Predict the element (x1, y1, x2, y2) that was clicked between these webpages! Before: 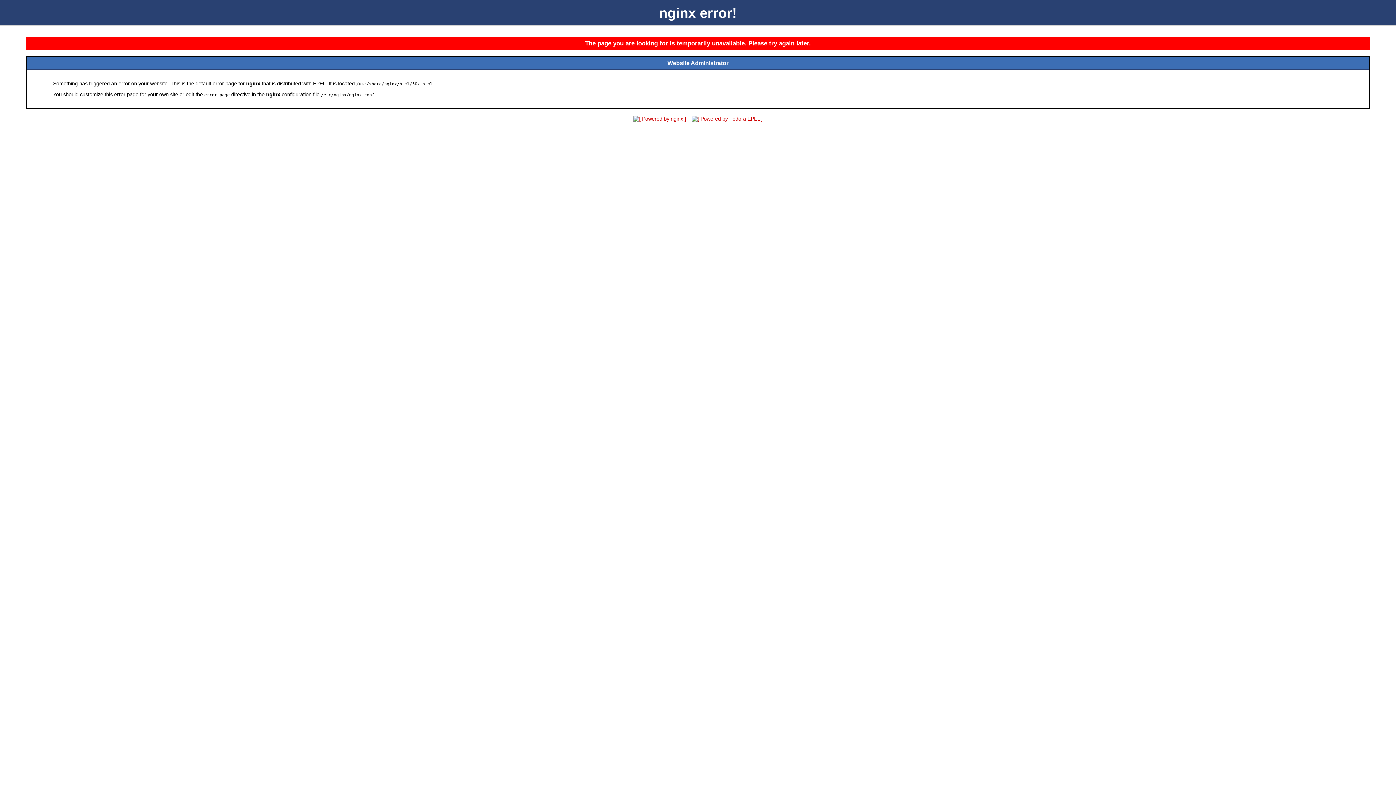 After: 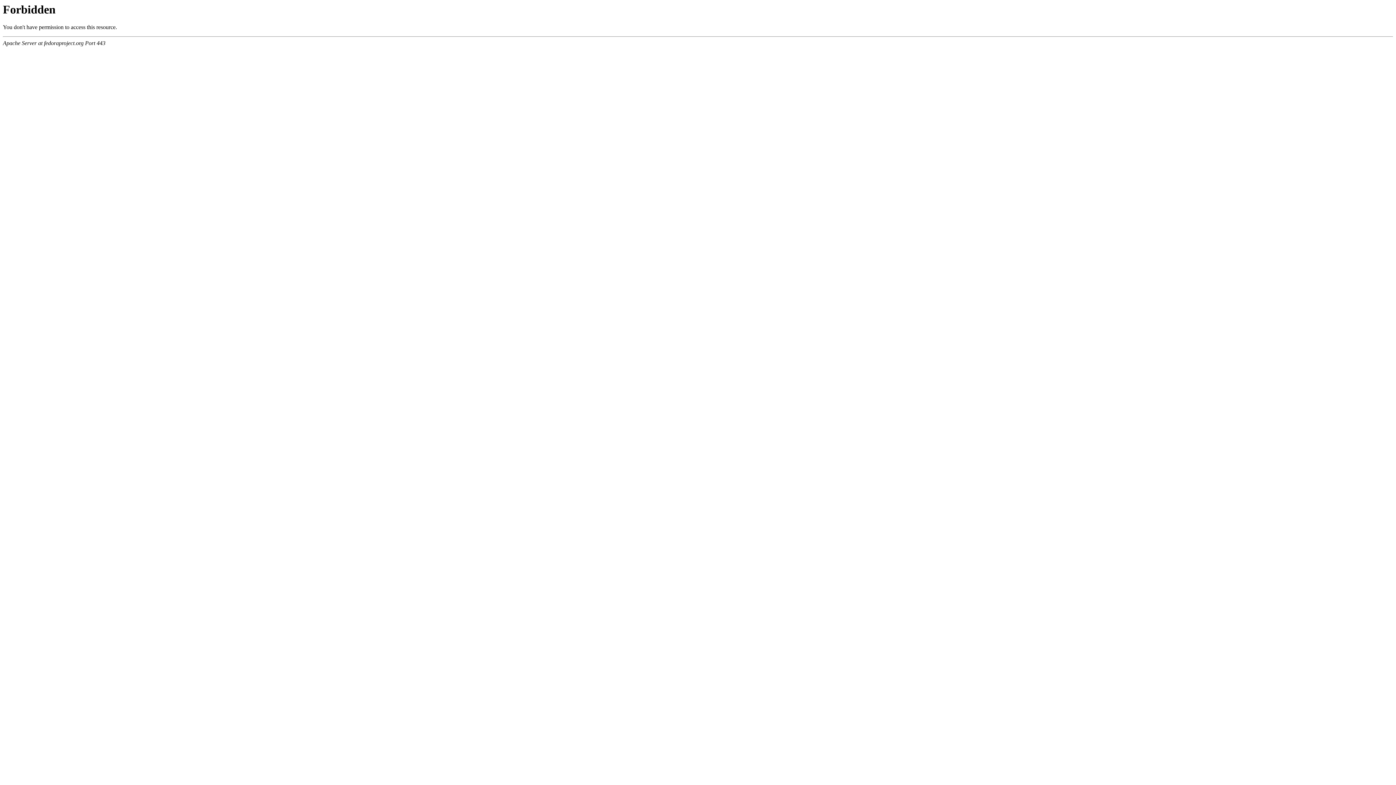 Action: bbox: (689, 116, 765, 121)